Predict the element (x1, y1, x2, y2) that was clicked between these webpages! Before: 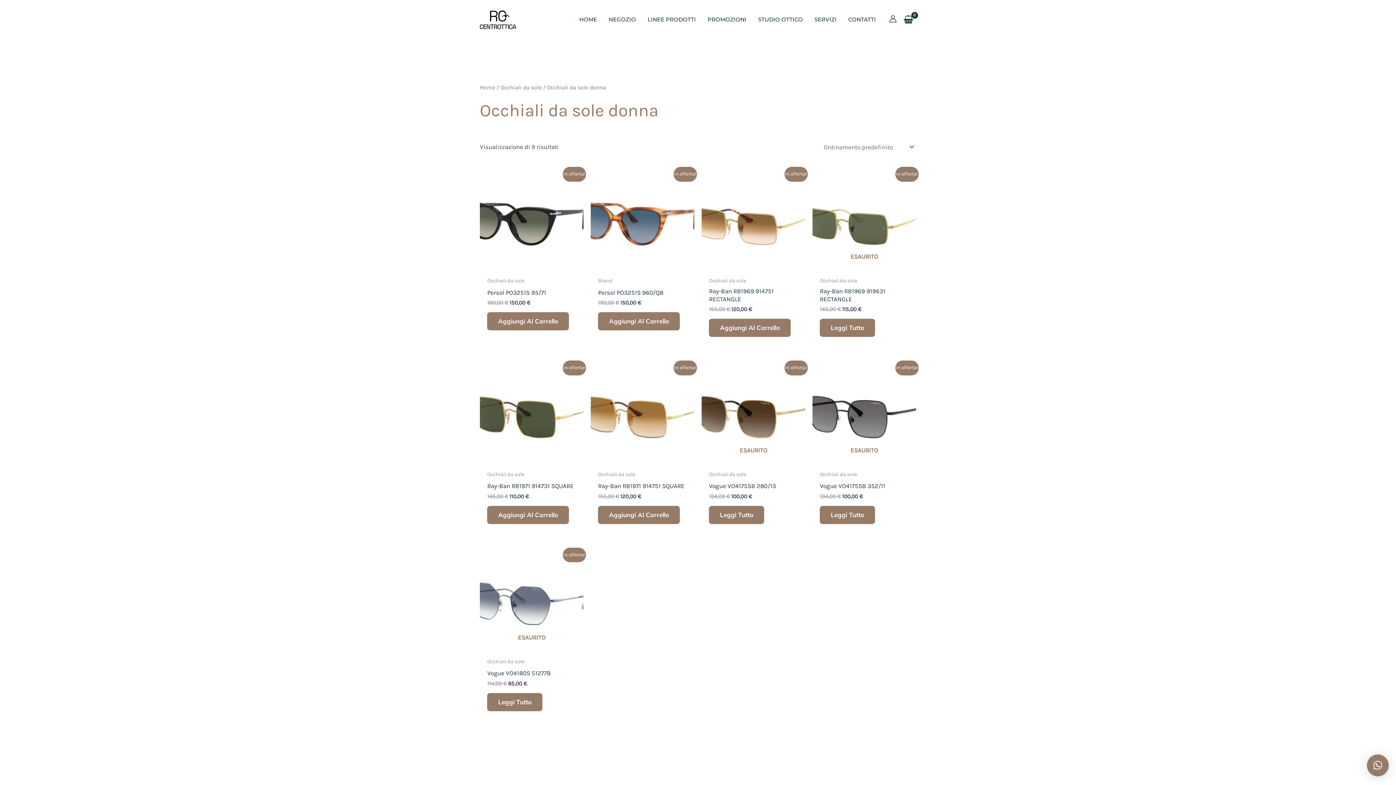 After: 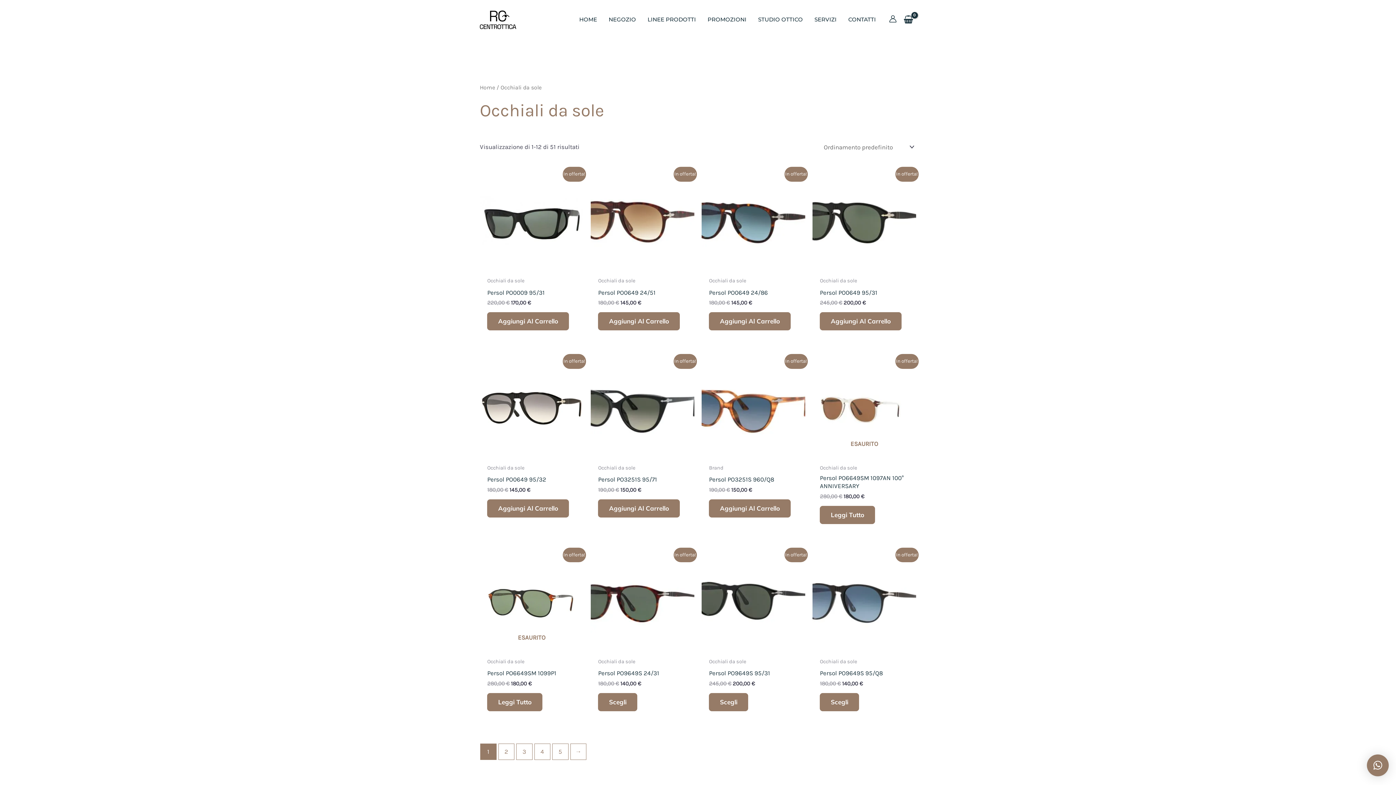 Action: label: Occhiali da sole bbox: (500, 84, 541, 90)